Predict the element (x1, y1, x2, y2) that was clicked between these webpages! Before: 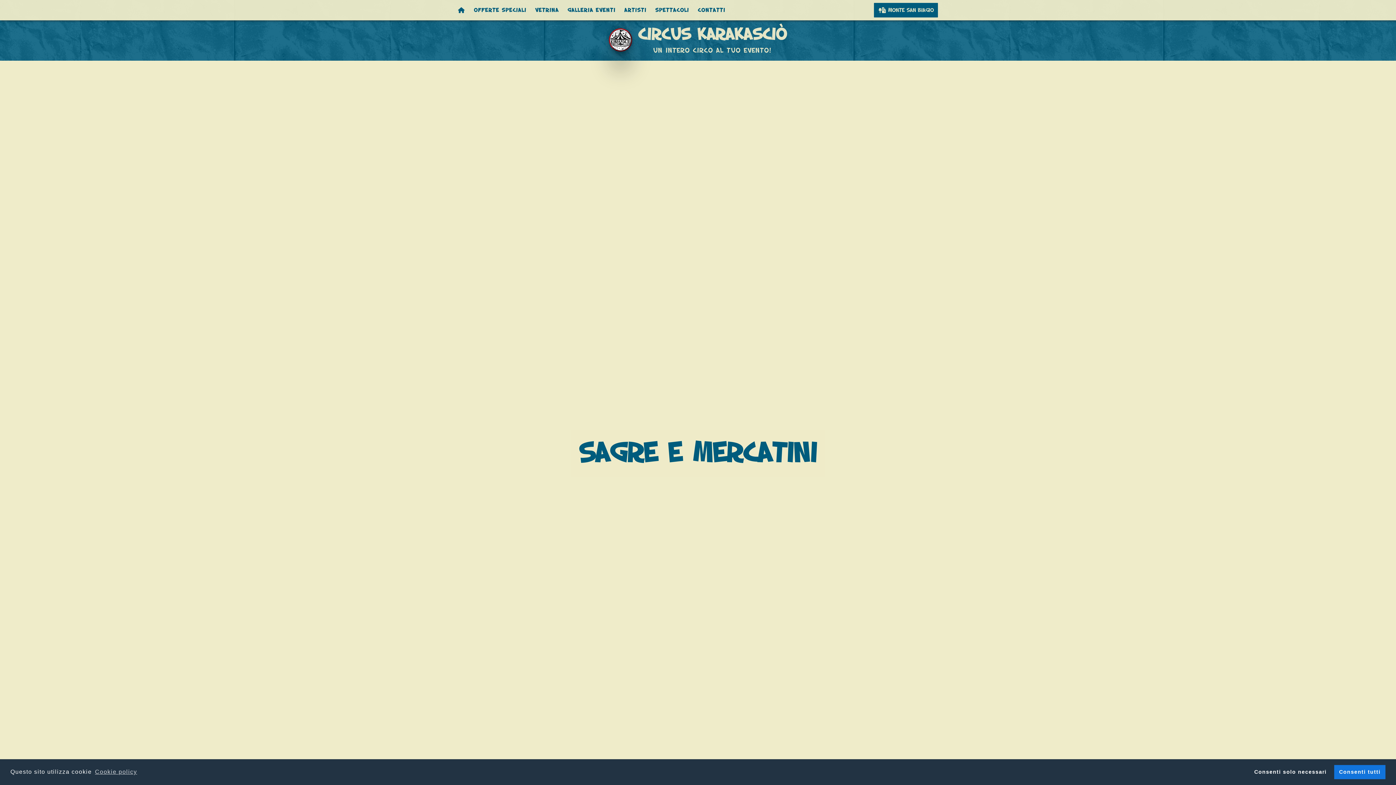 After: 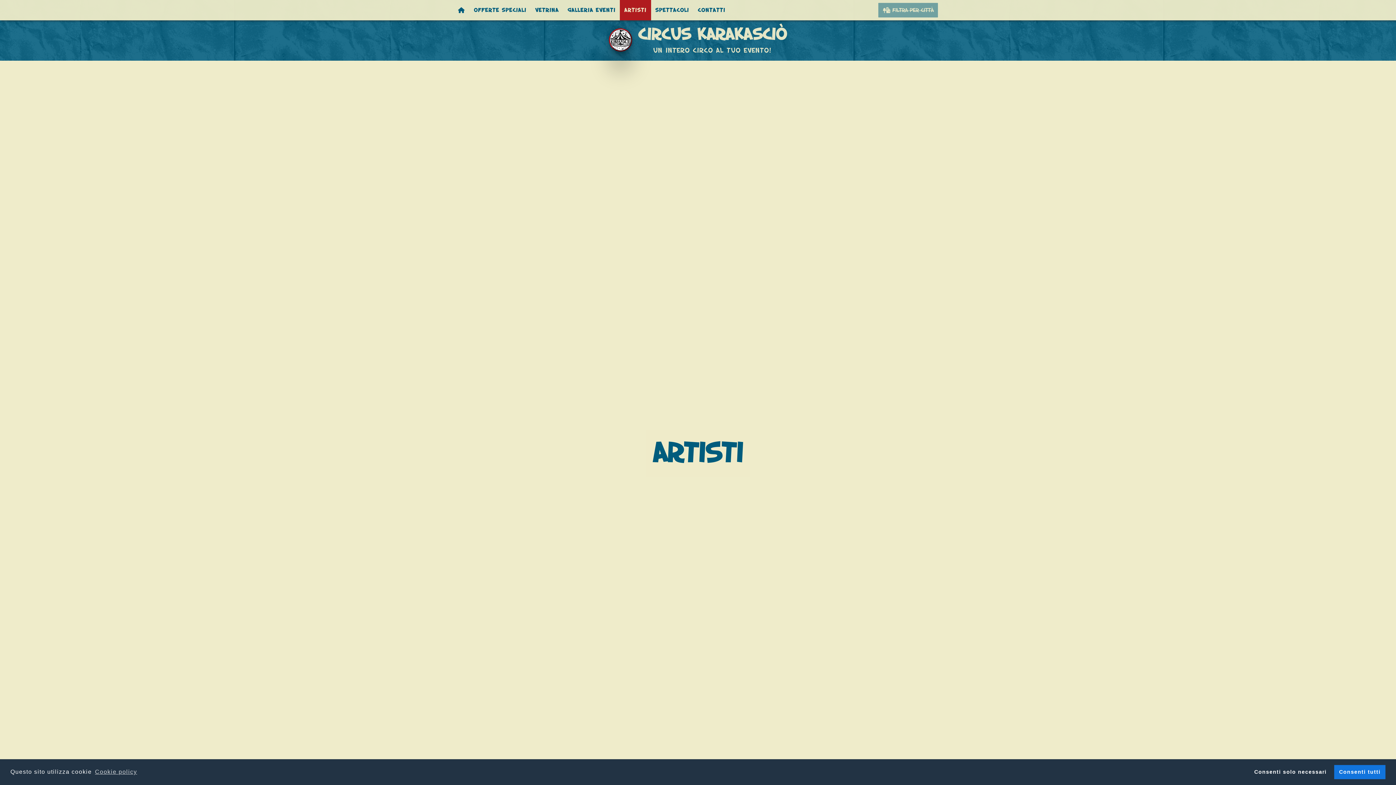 Action: bbox: (620, 0, 651, 20) label: Artisti